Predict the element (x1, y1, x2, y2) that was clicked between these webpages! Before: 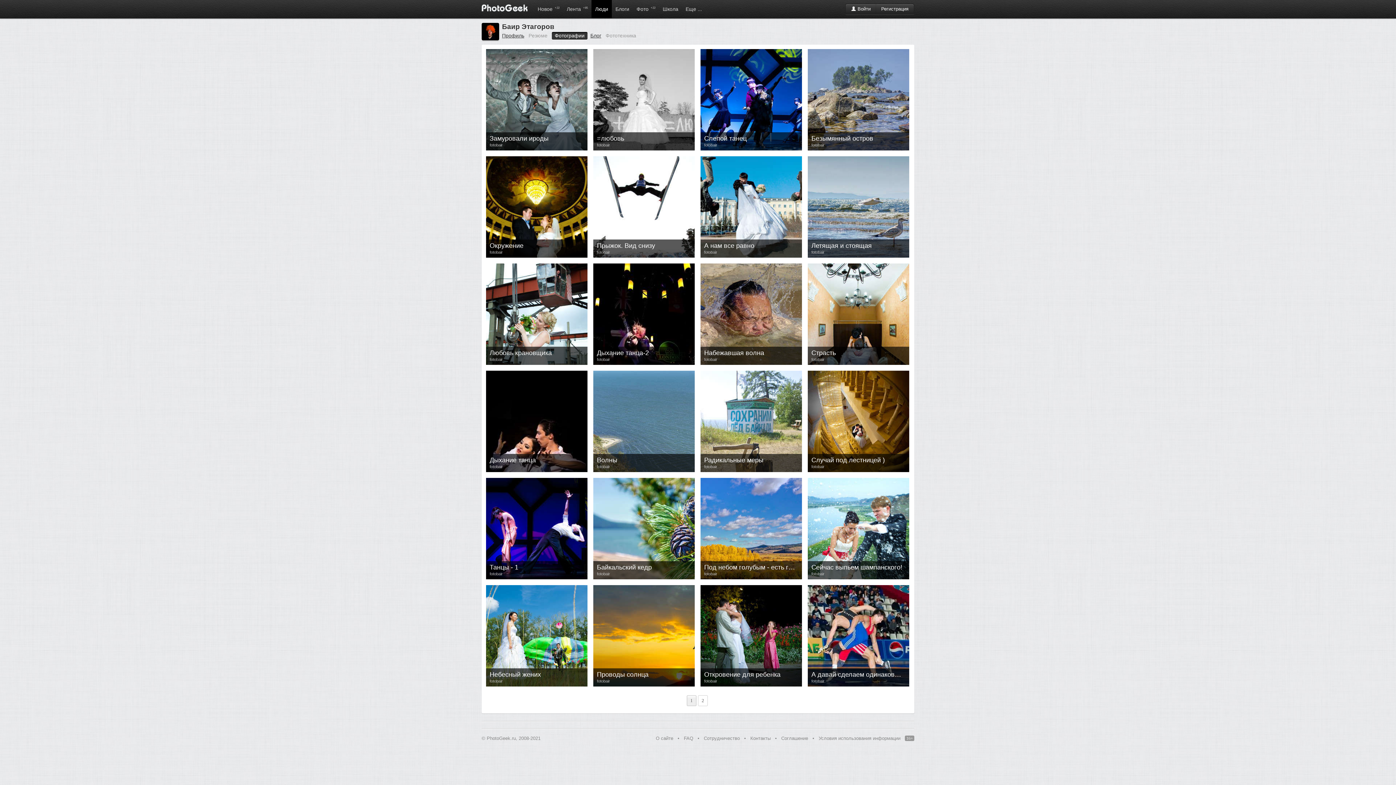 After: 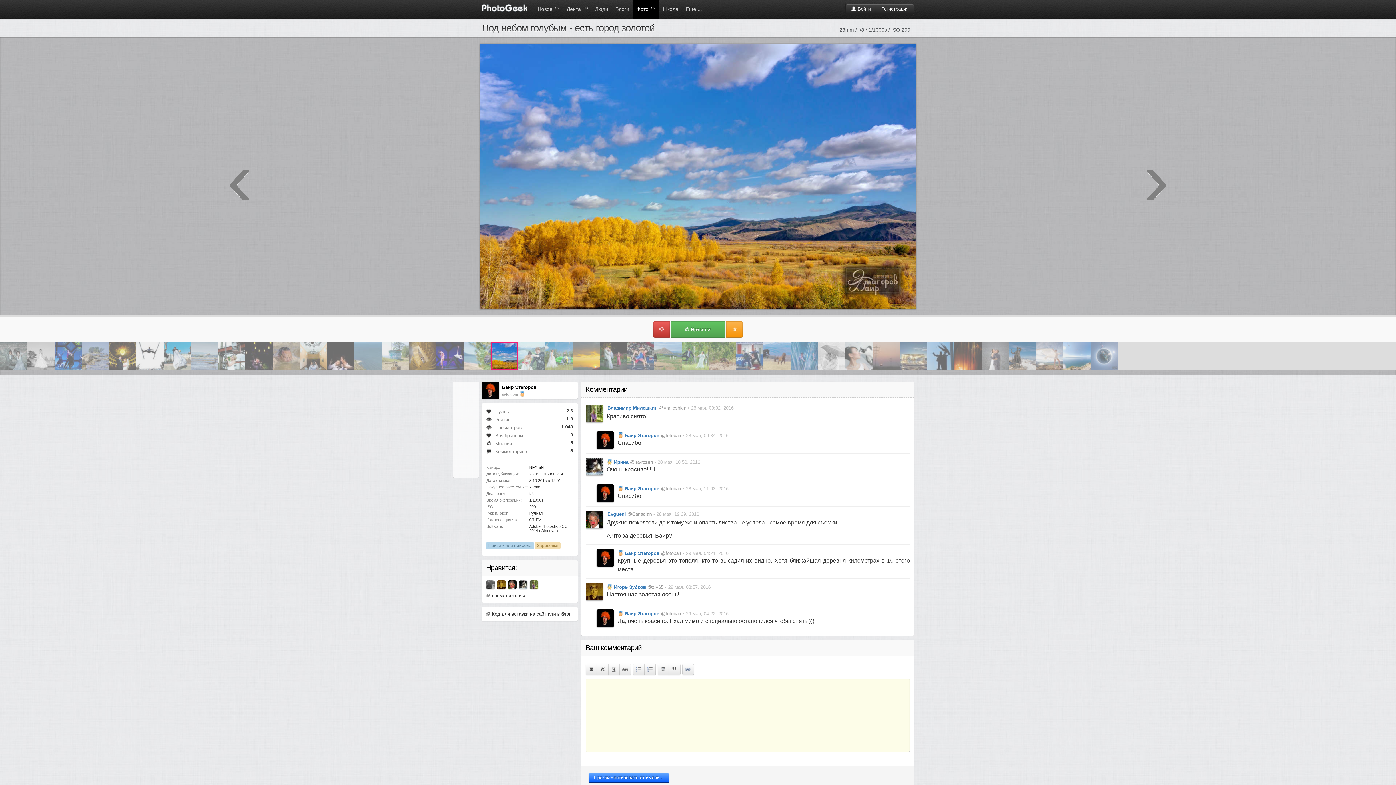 Action: bbox: (700, 525, 802, 531)